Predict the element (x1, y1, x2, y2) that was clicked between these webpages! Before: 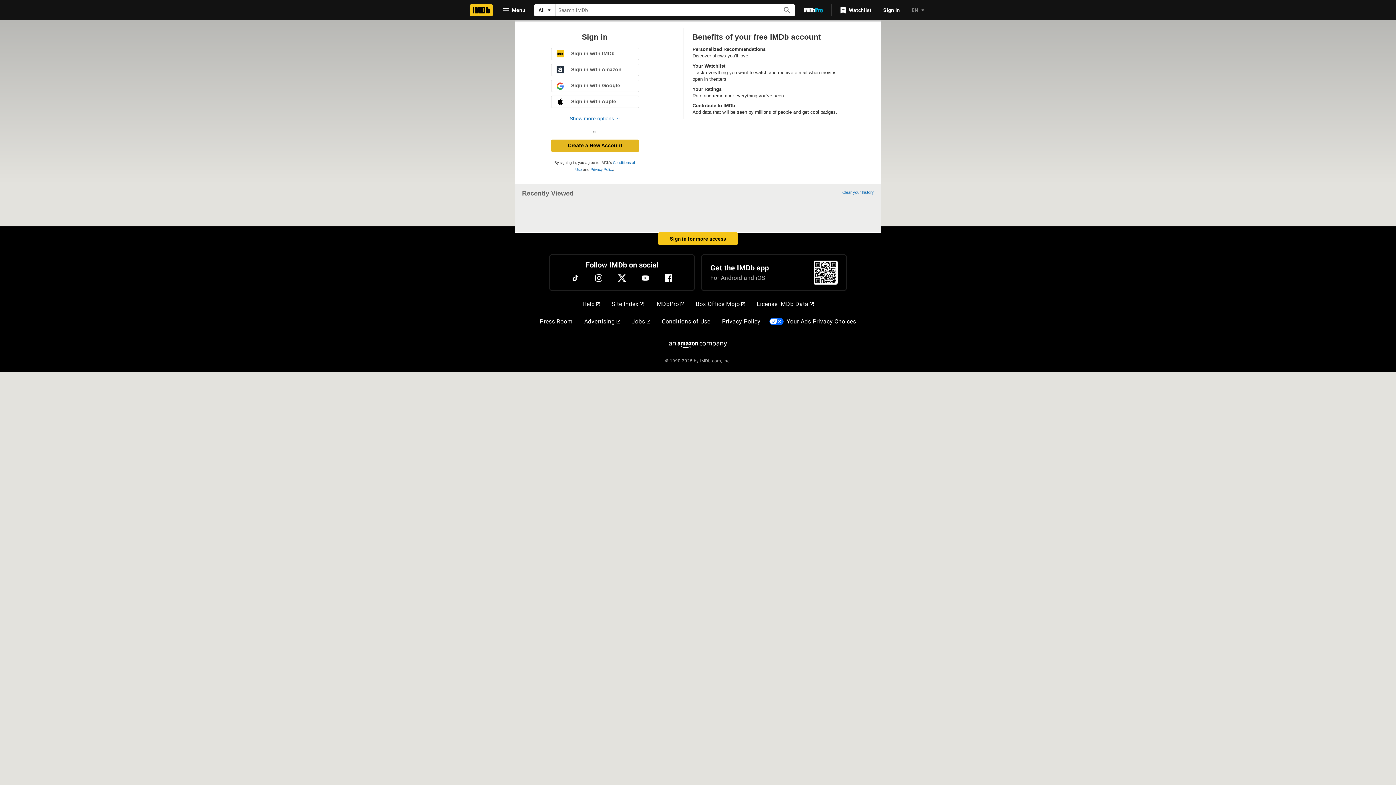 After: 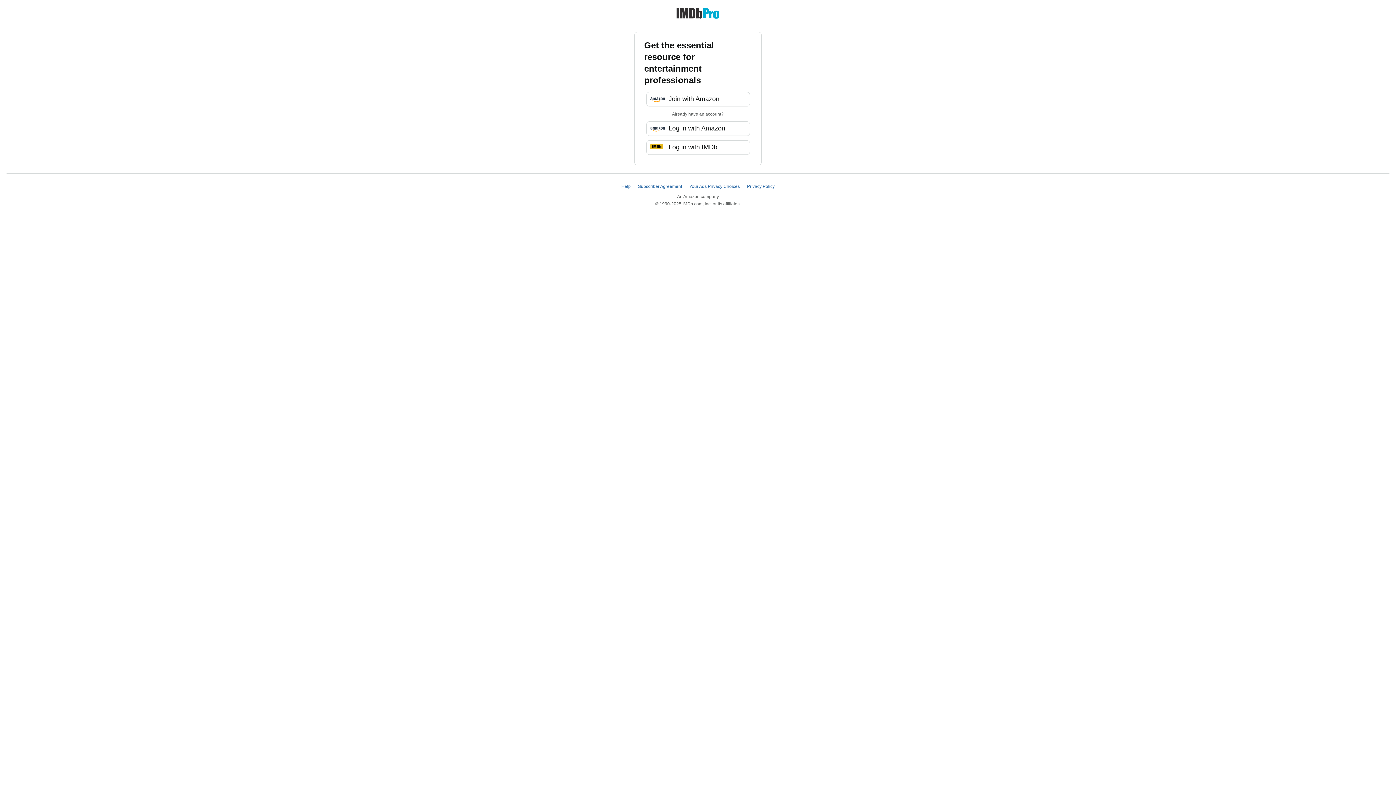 Action: bbox: (798, 3, 828, 16) label: Go To IMDb Pro